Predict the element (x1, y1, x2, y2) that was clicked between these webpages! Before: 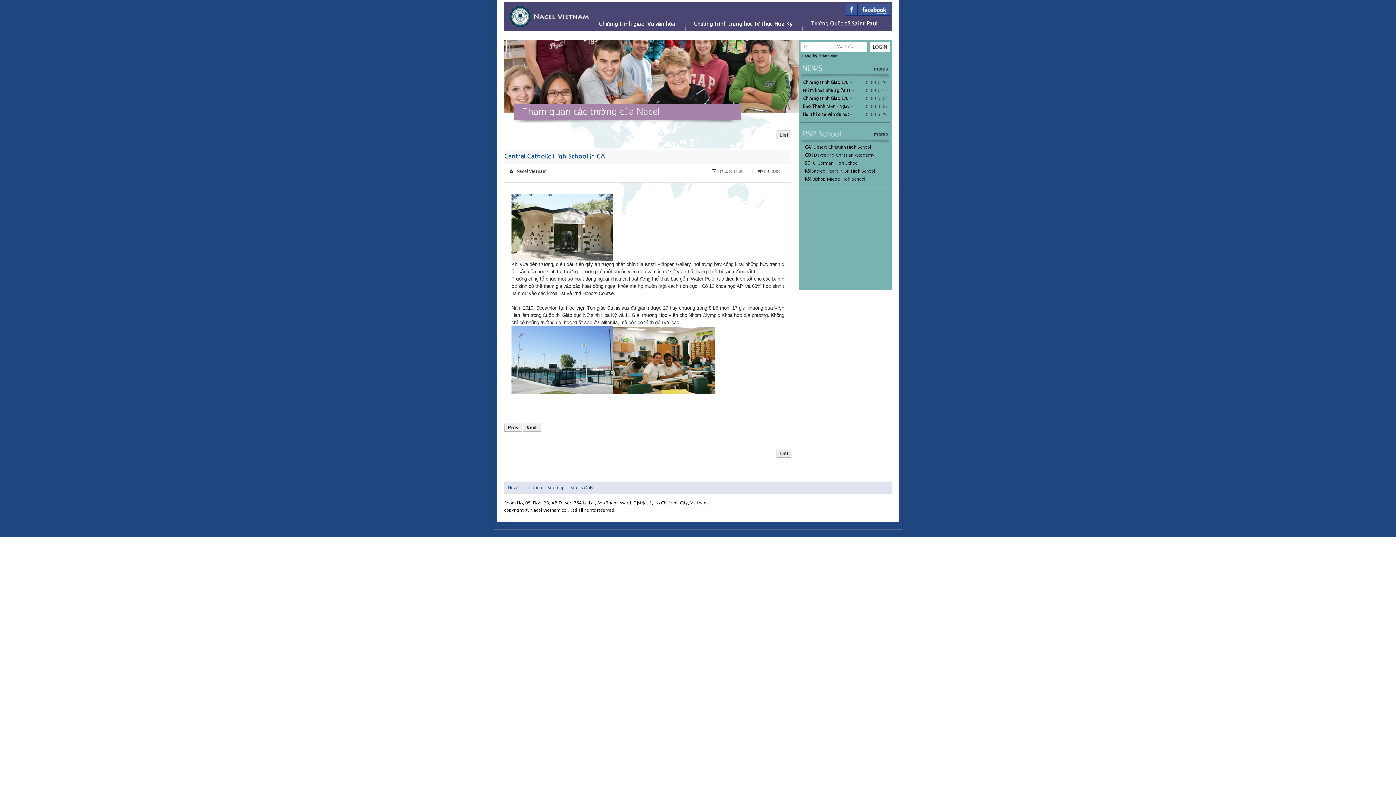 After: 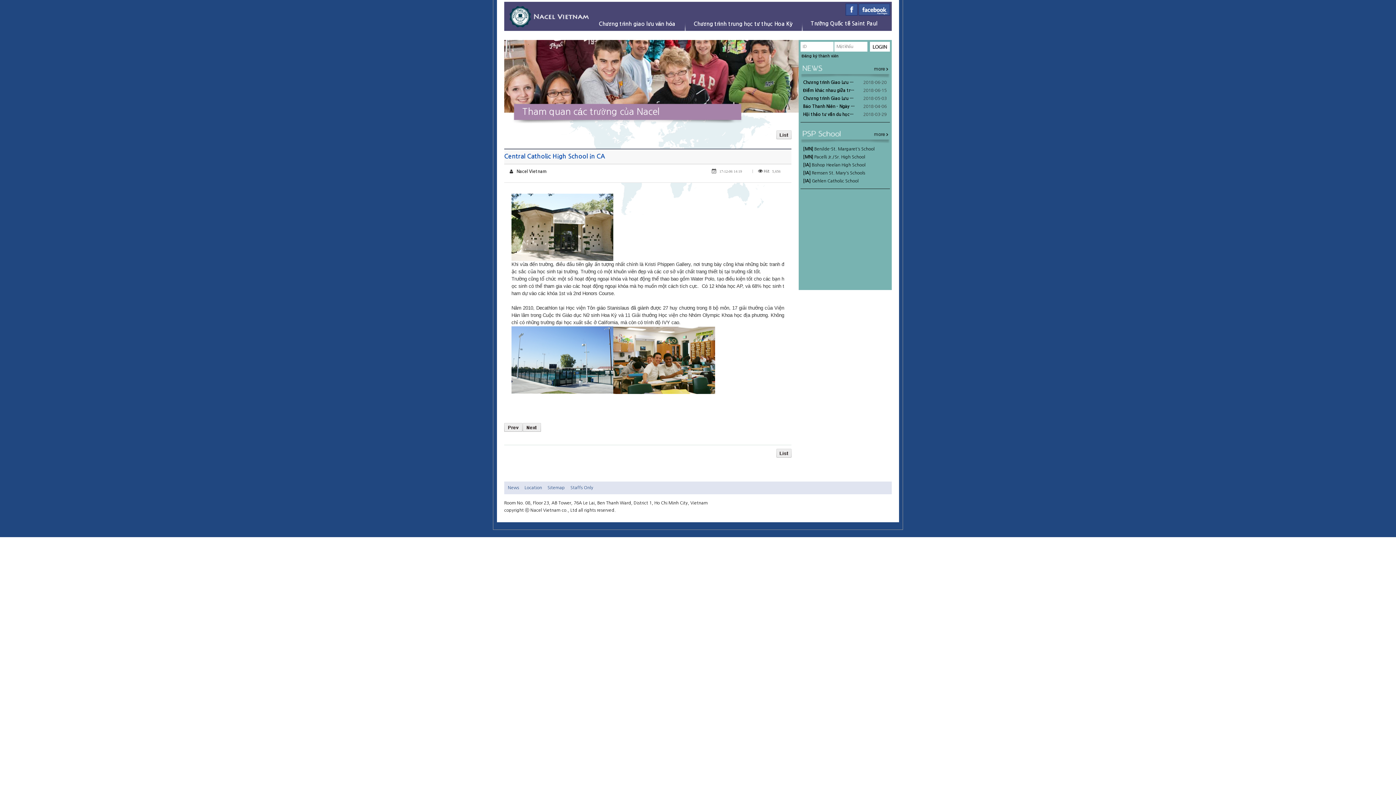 Action: bbox: (858, 7, 890, 11)